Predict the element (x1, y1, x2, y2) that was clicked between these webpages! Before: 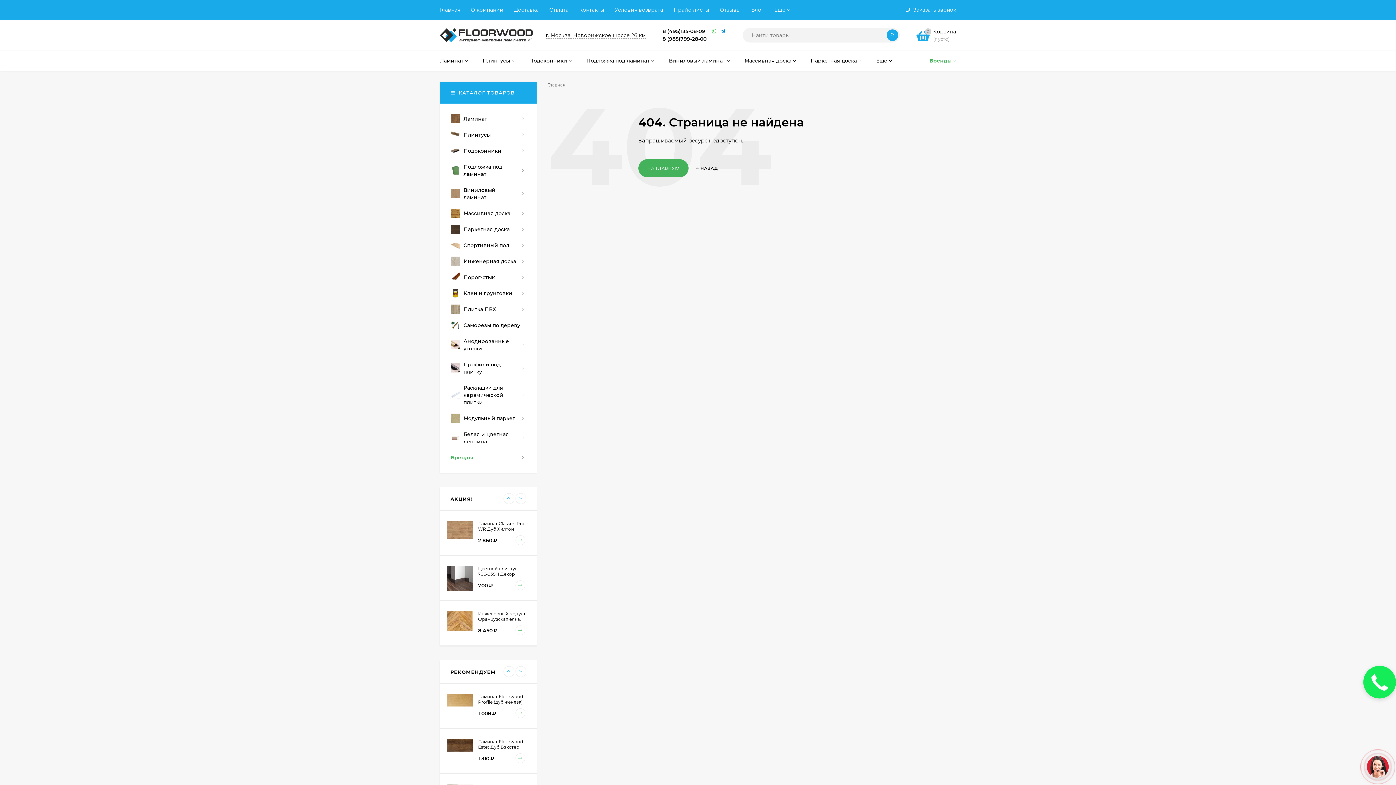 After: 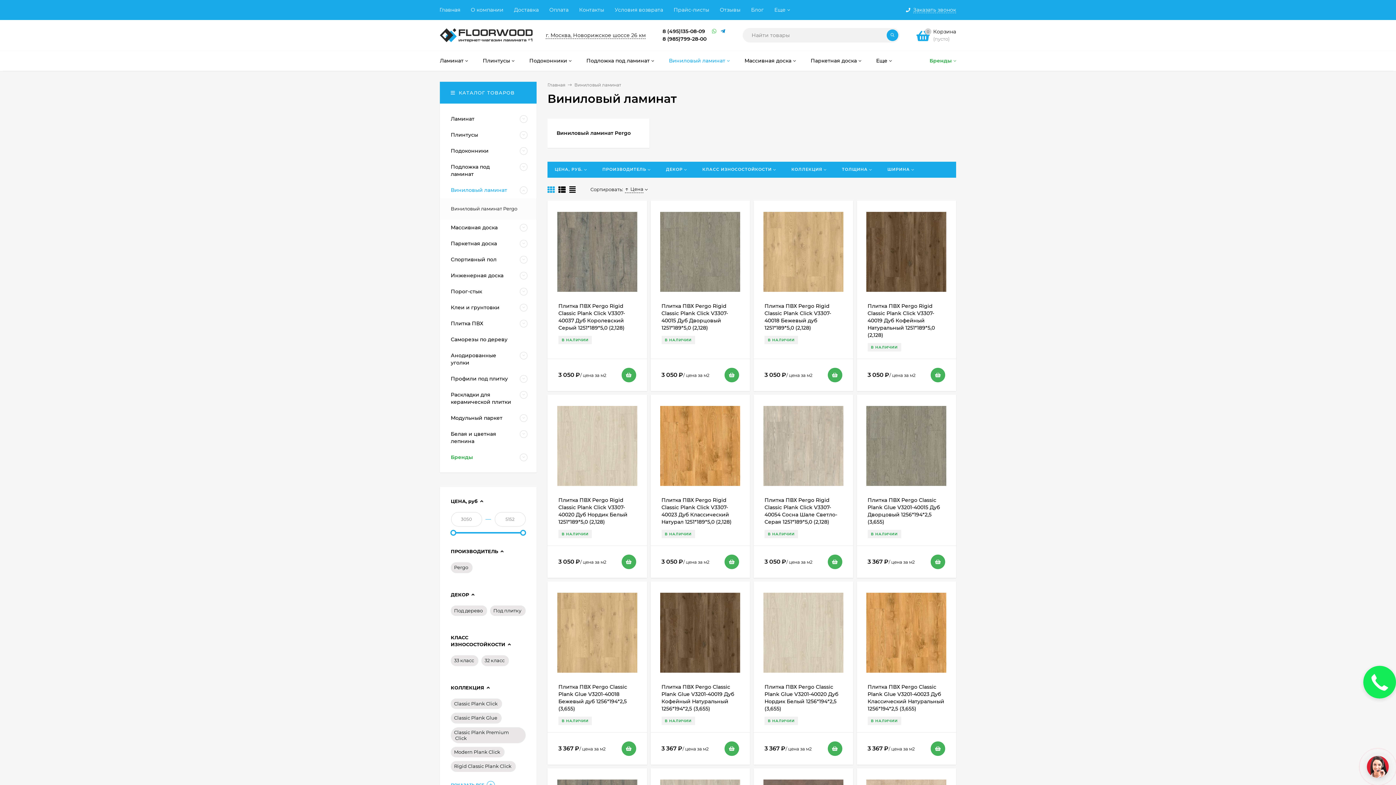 Action: label: 	Виниловый ламинат bbox: (440, 182, 522, 205)